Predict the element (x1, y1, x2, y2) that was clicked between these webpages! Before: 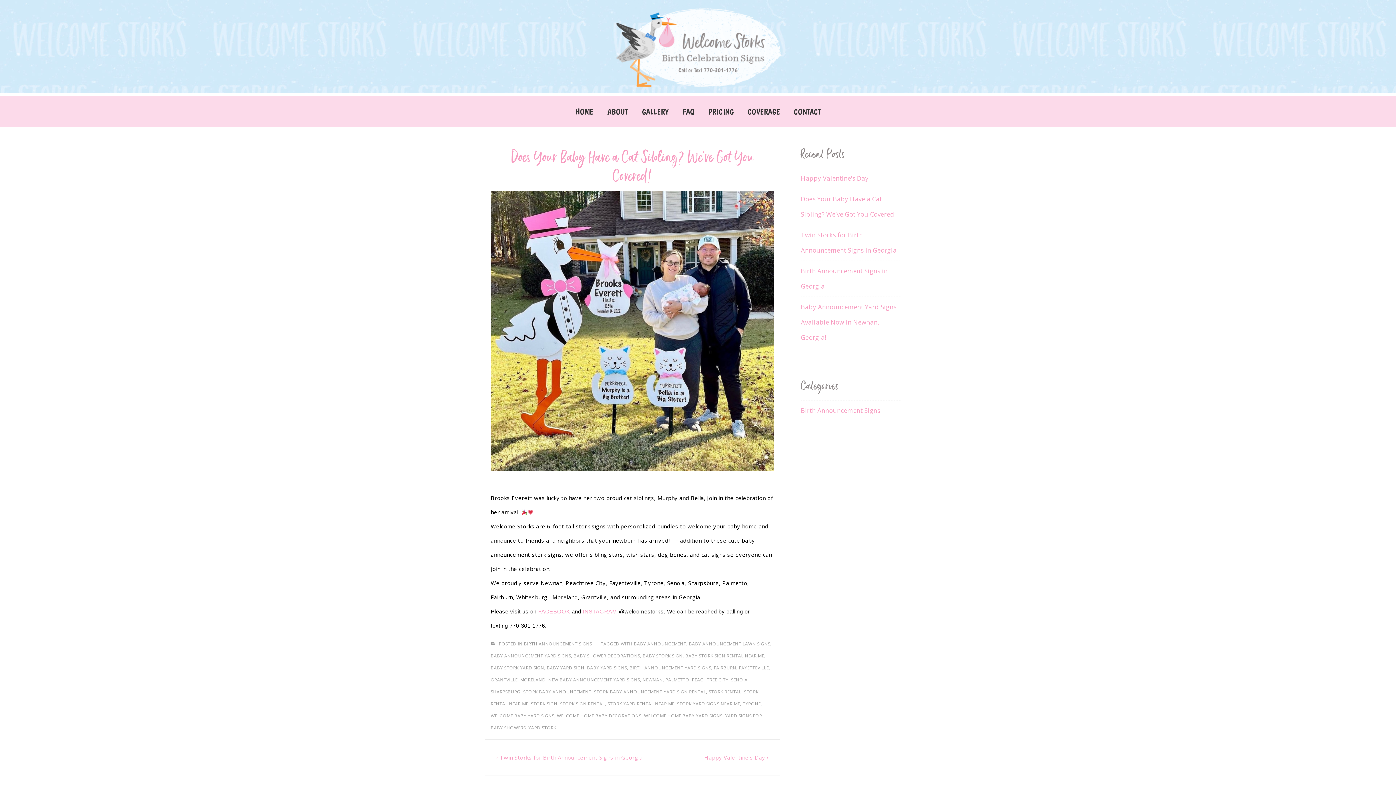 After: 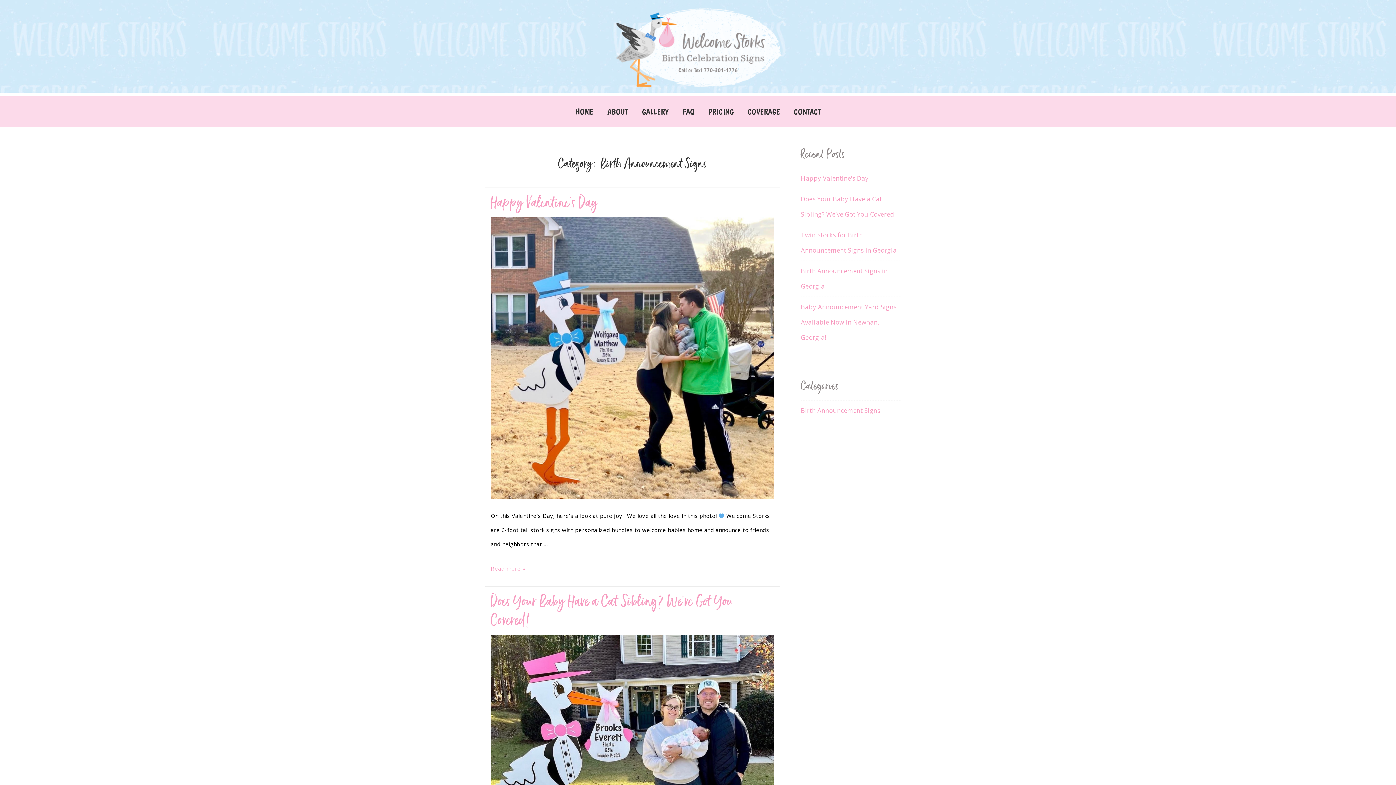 Action: label: BIRTH ANNOUNCEMENT SIGNS bbox: (524, 641, 592, 647)